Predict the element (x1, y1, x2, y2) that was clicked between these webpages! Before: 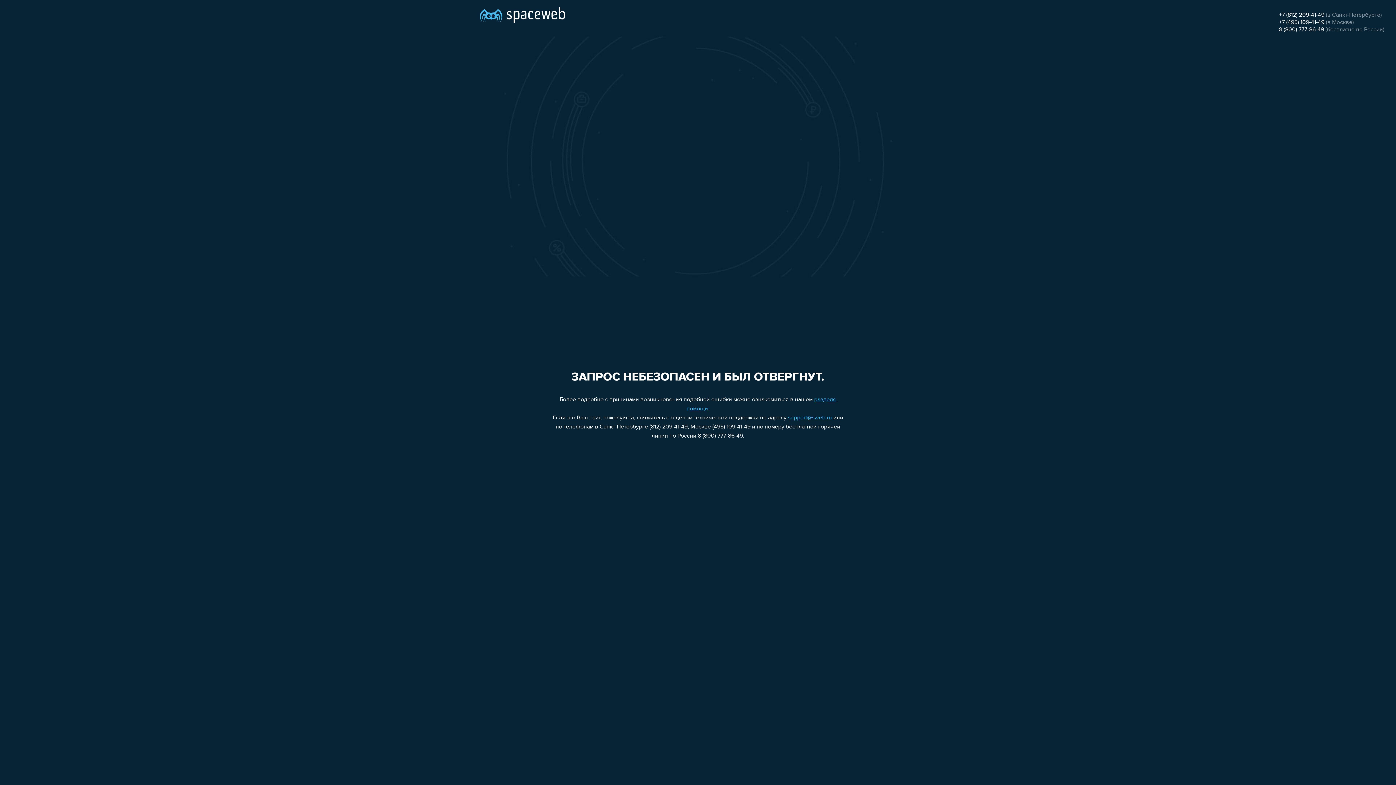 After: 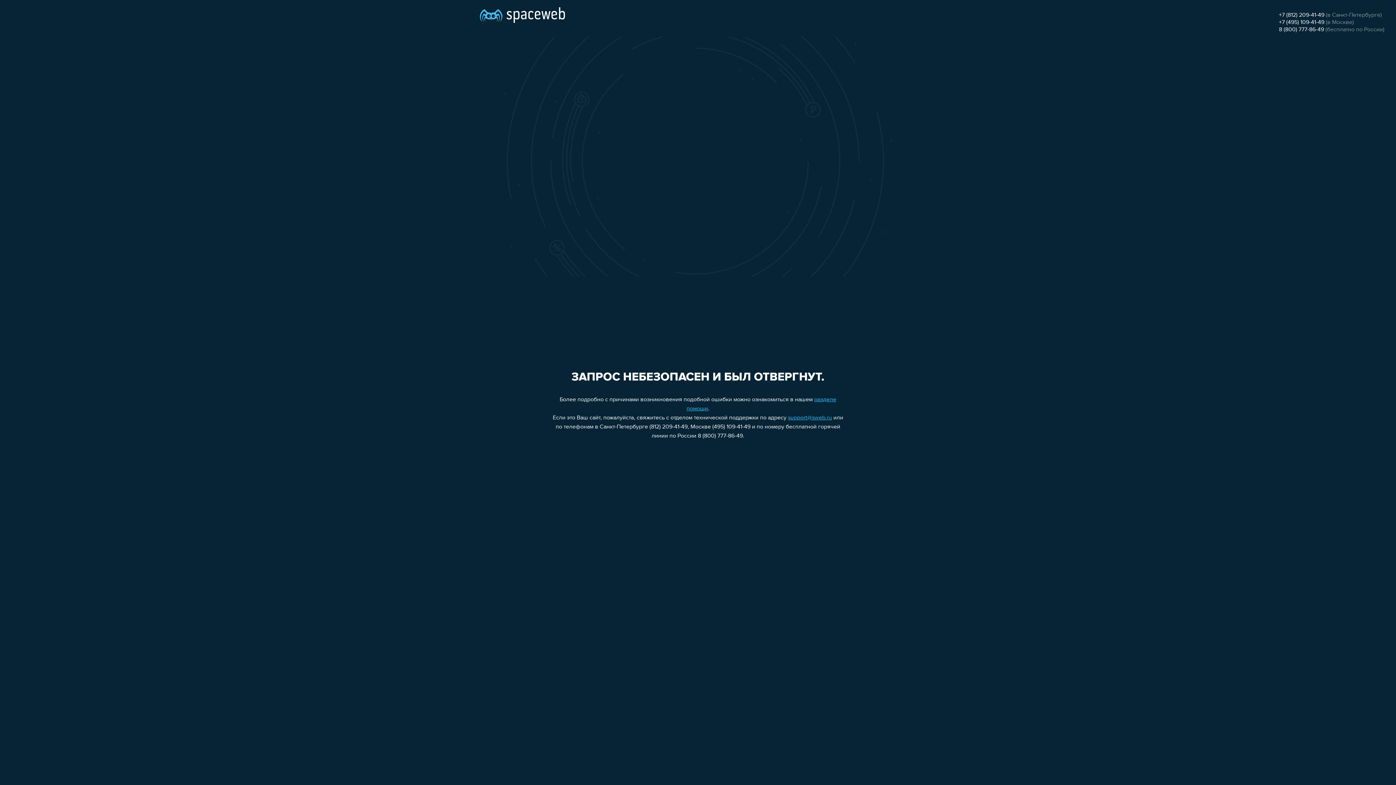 Action: label: 8 (800) 777-86-49 bbox: (1279, 26, 1324, 32)